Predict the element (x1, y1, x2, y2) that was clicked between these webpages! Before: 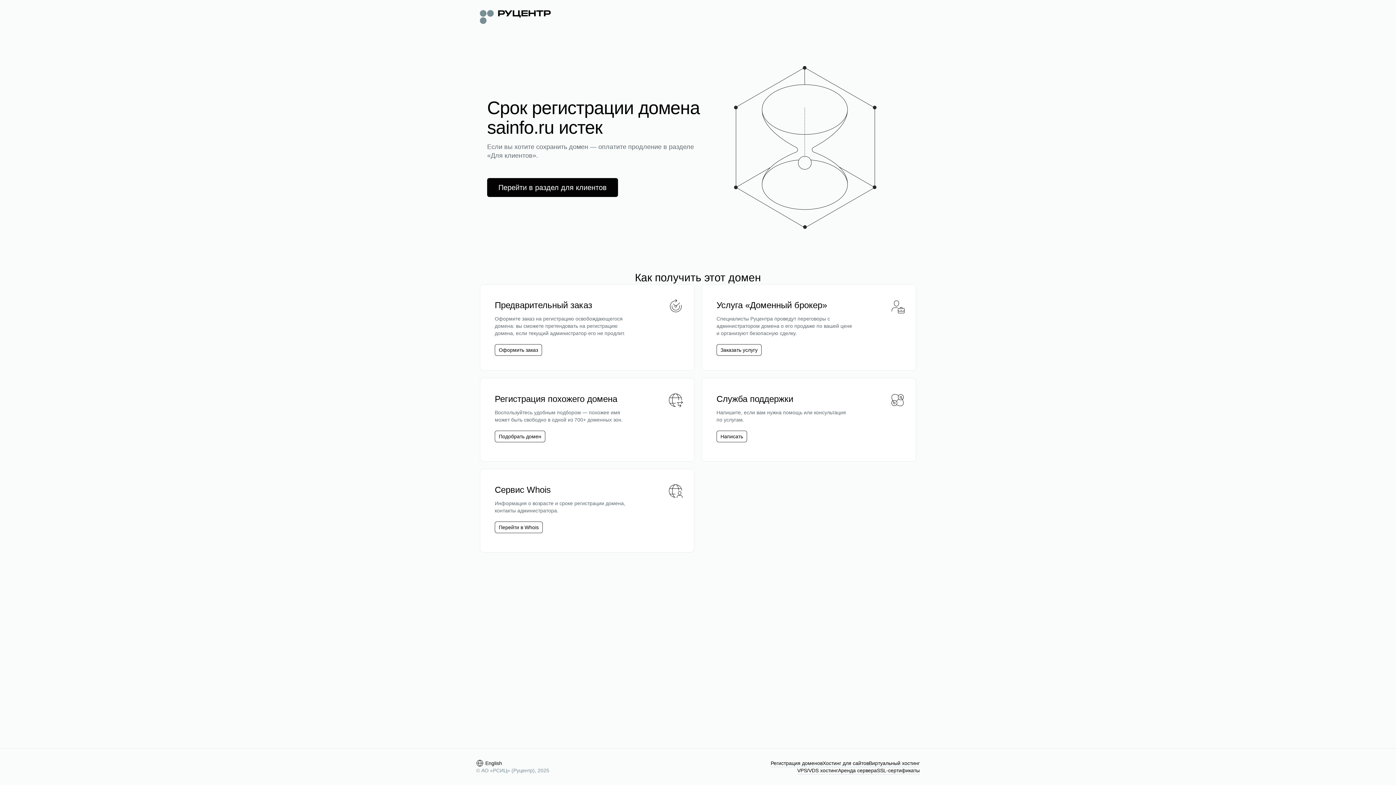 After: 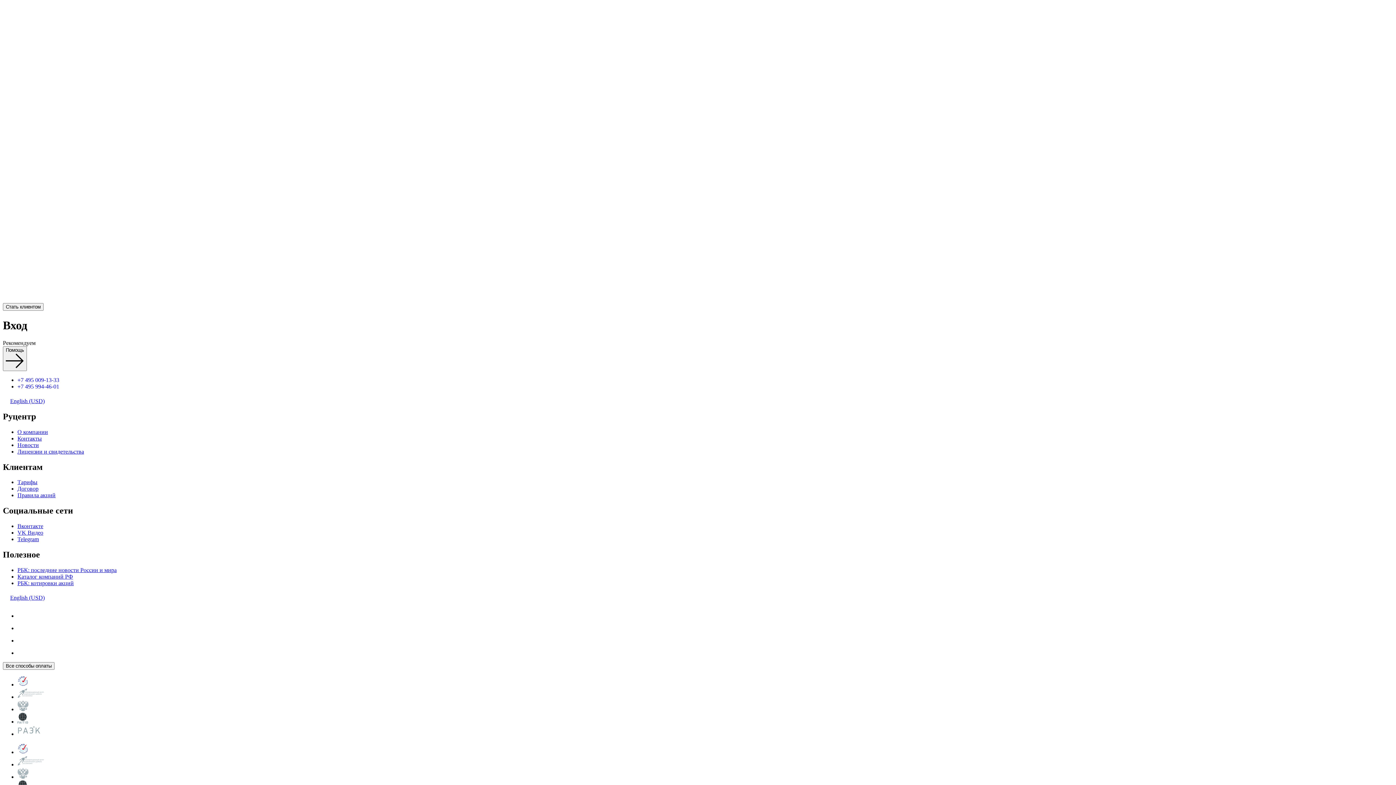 Action: bbox: (487, 178, 618, 197) label: Перейти в раздел для клиентов